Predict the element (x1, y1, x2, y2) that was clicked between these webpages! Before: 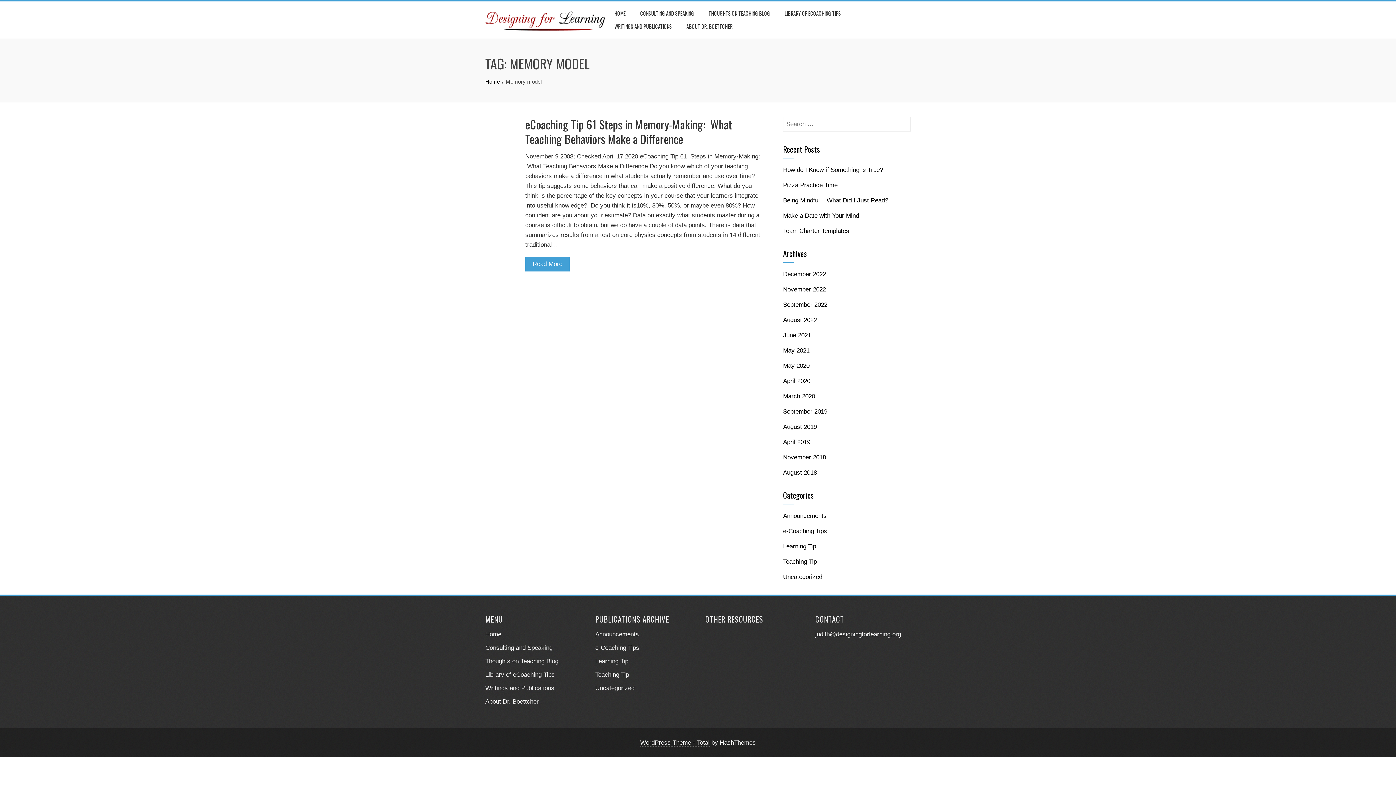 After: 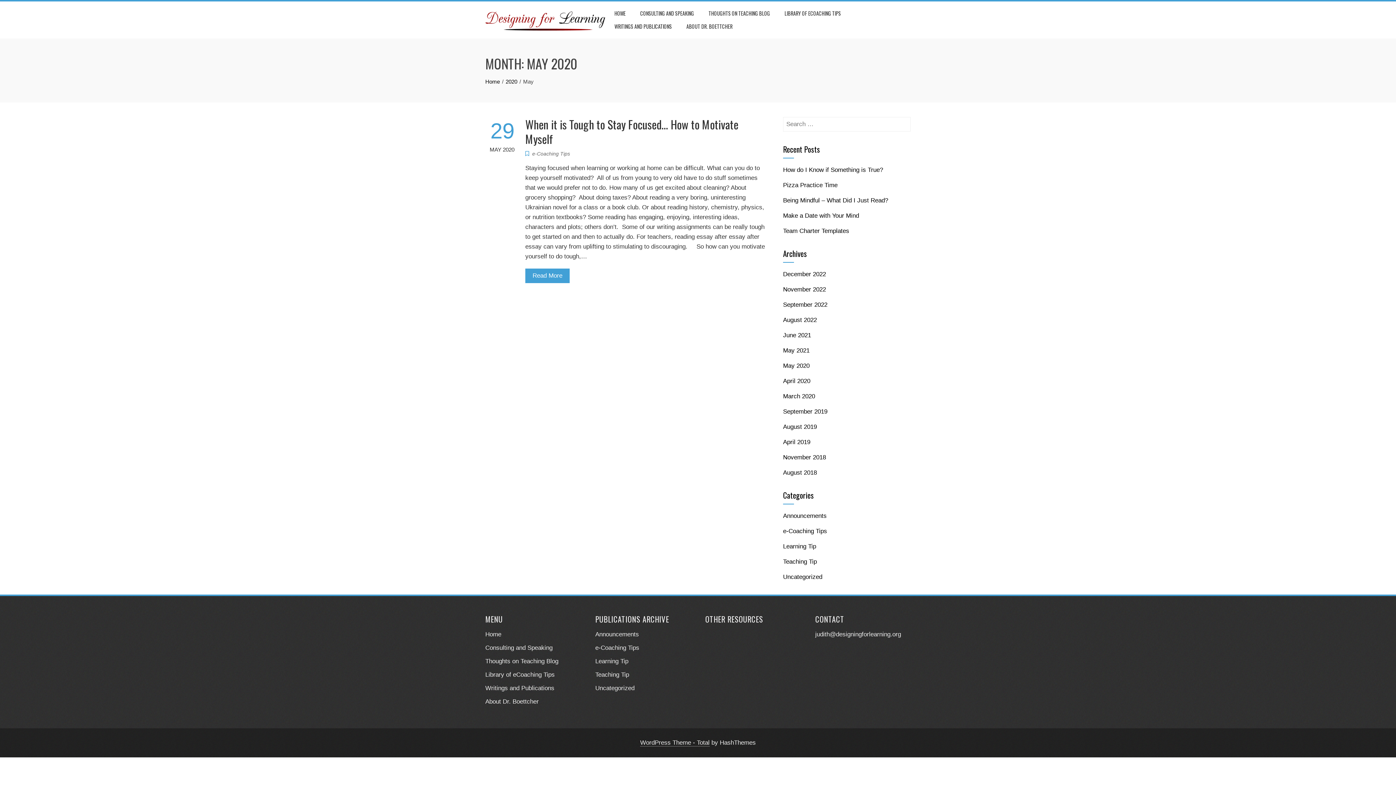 Action: bbox: (783, 362, 809, 369) label: May 2020